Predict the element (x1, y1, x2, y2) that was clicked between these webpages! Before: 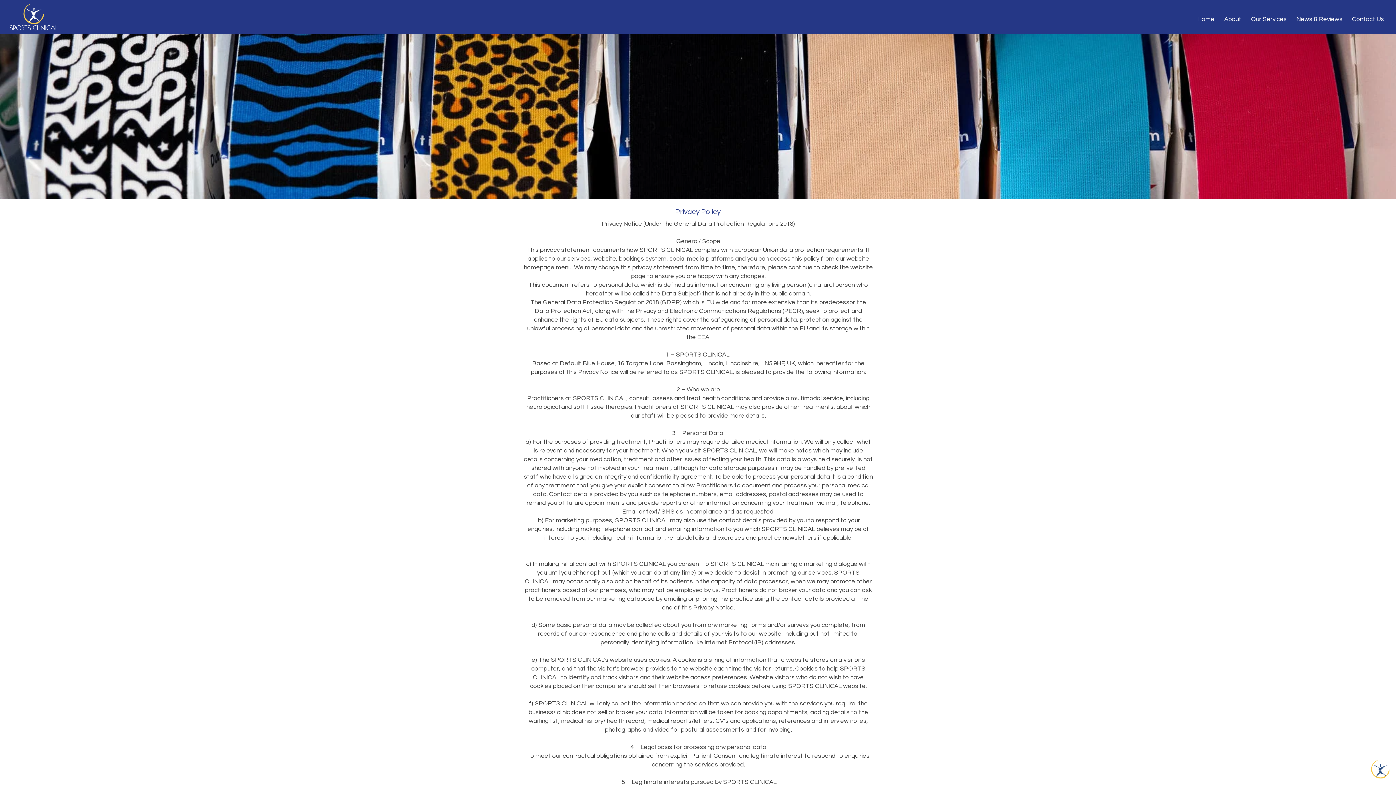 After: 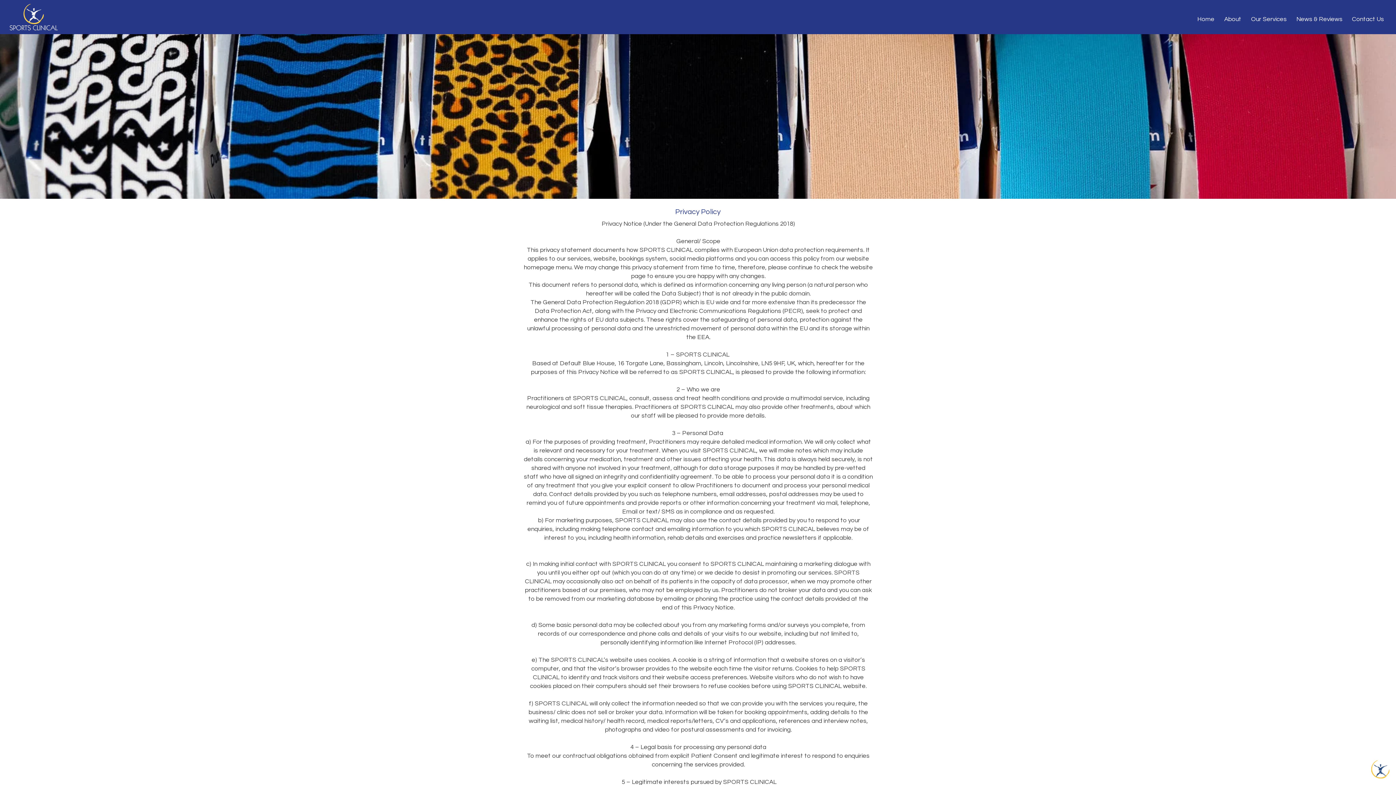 Action: bbox: (1371, 760, 1389, 778)